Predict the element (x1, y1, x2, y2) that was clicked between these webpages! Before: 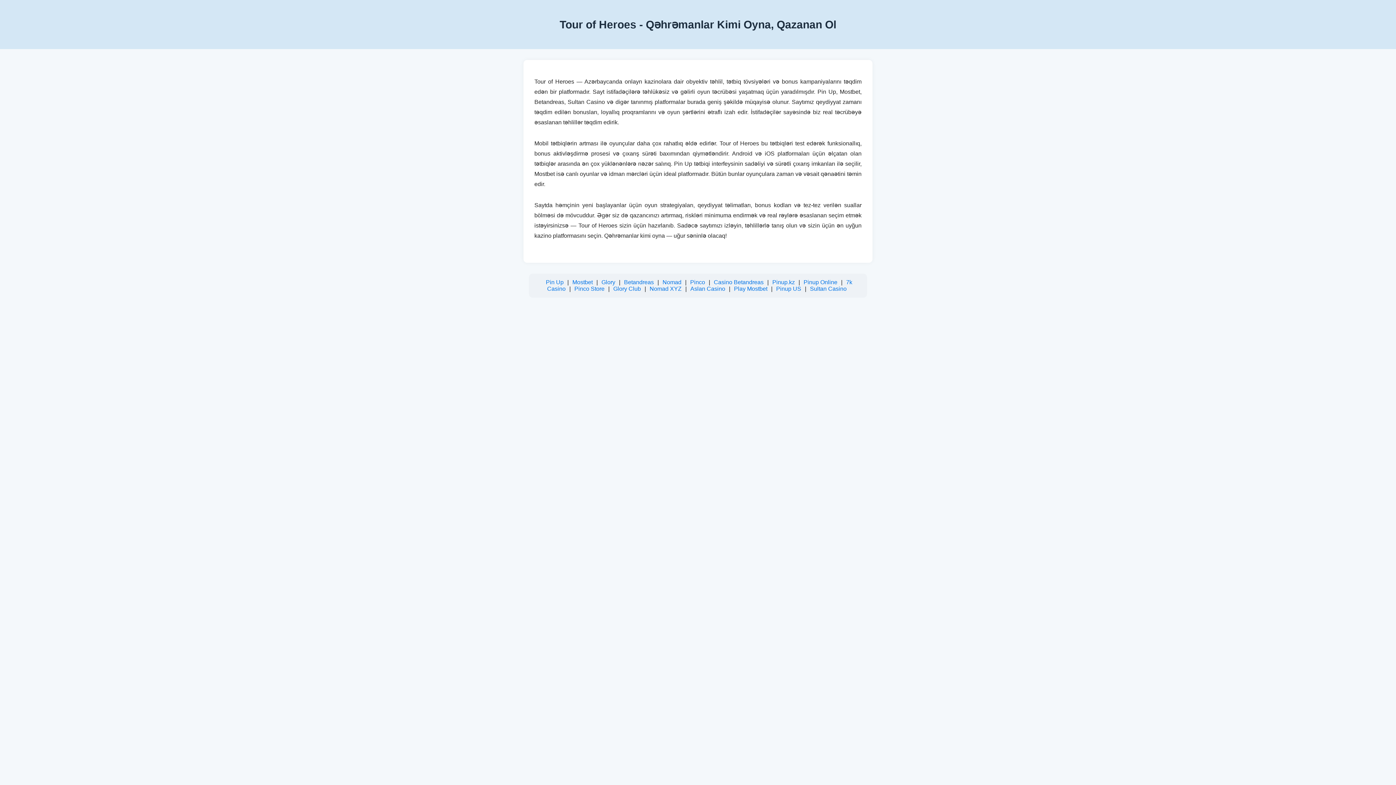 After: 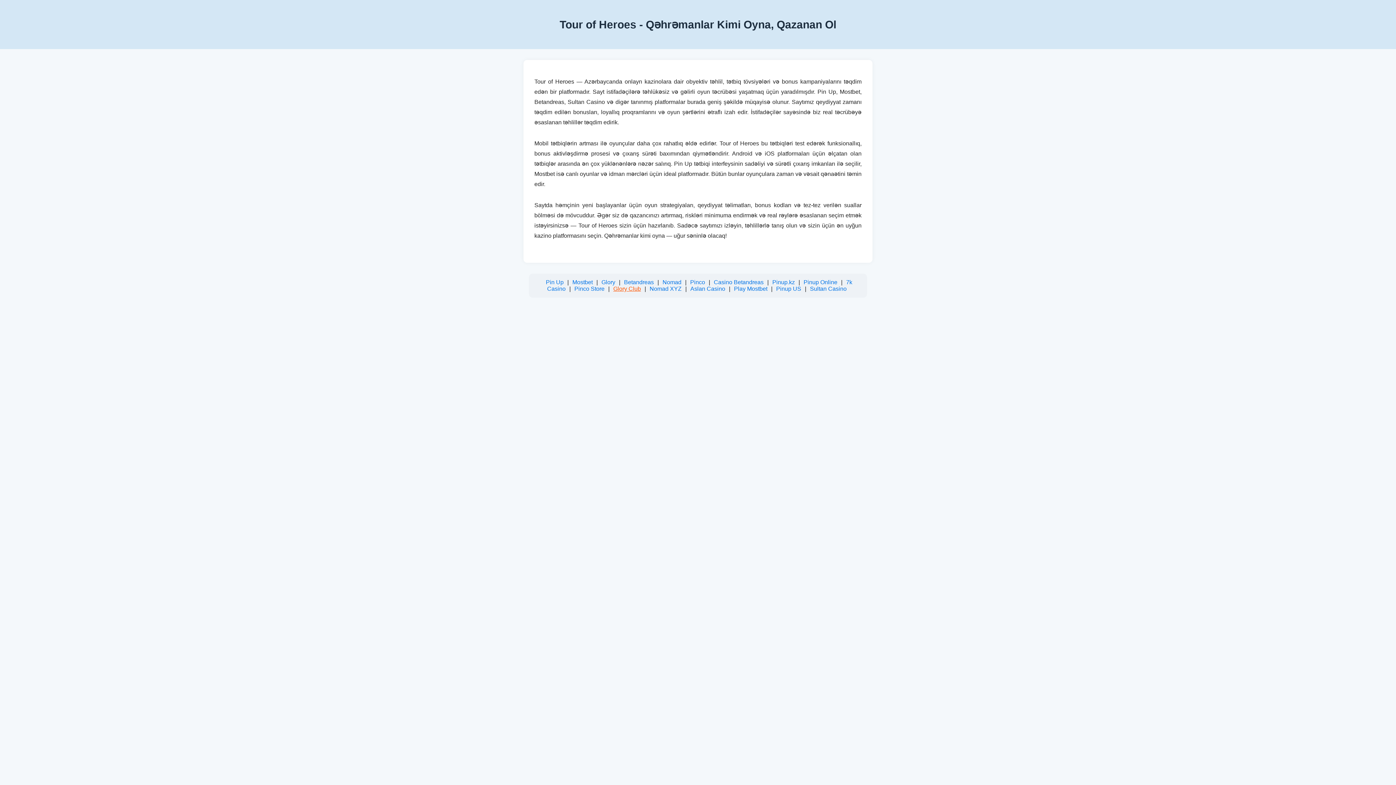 Action: label: Glory Club bbox: (613, 285, 641, 292)